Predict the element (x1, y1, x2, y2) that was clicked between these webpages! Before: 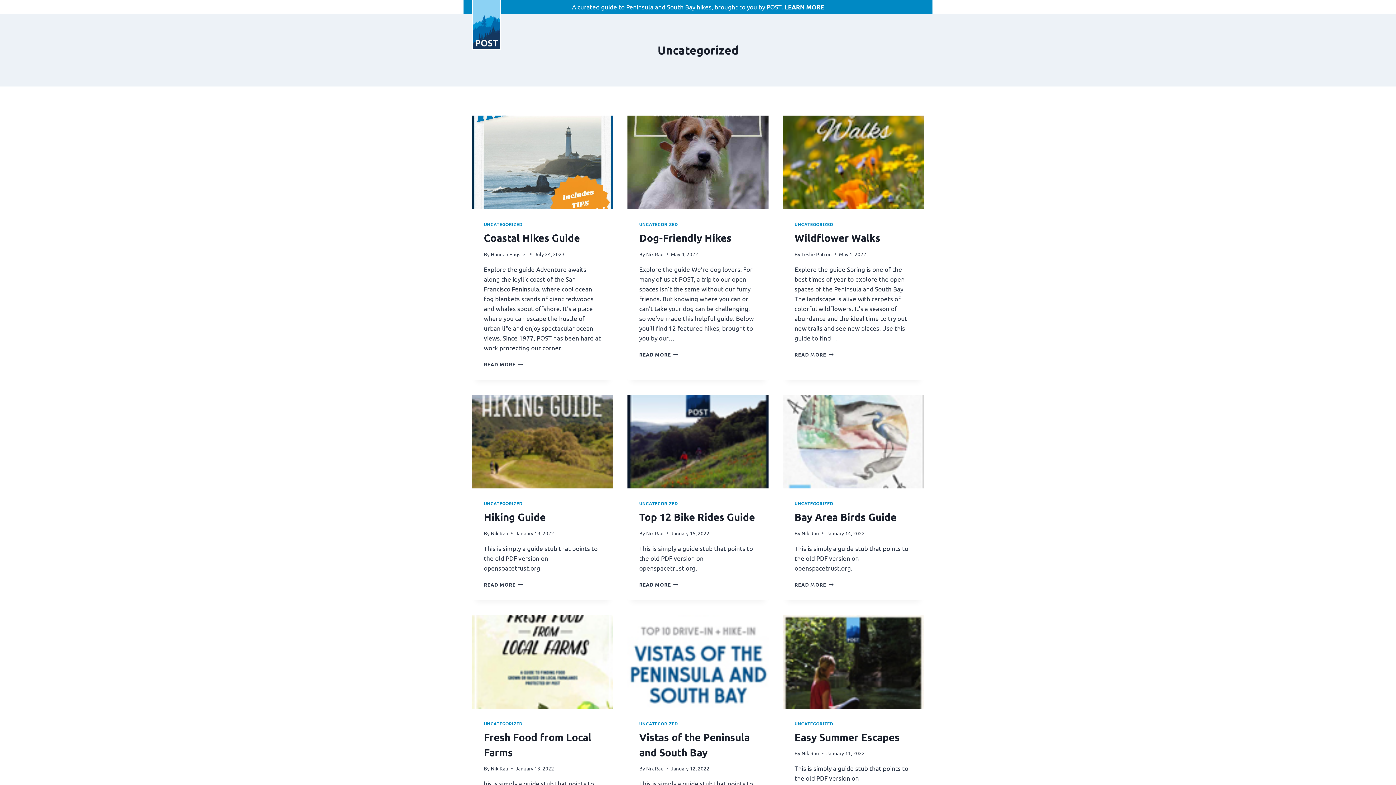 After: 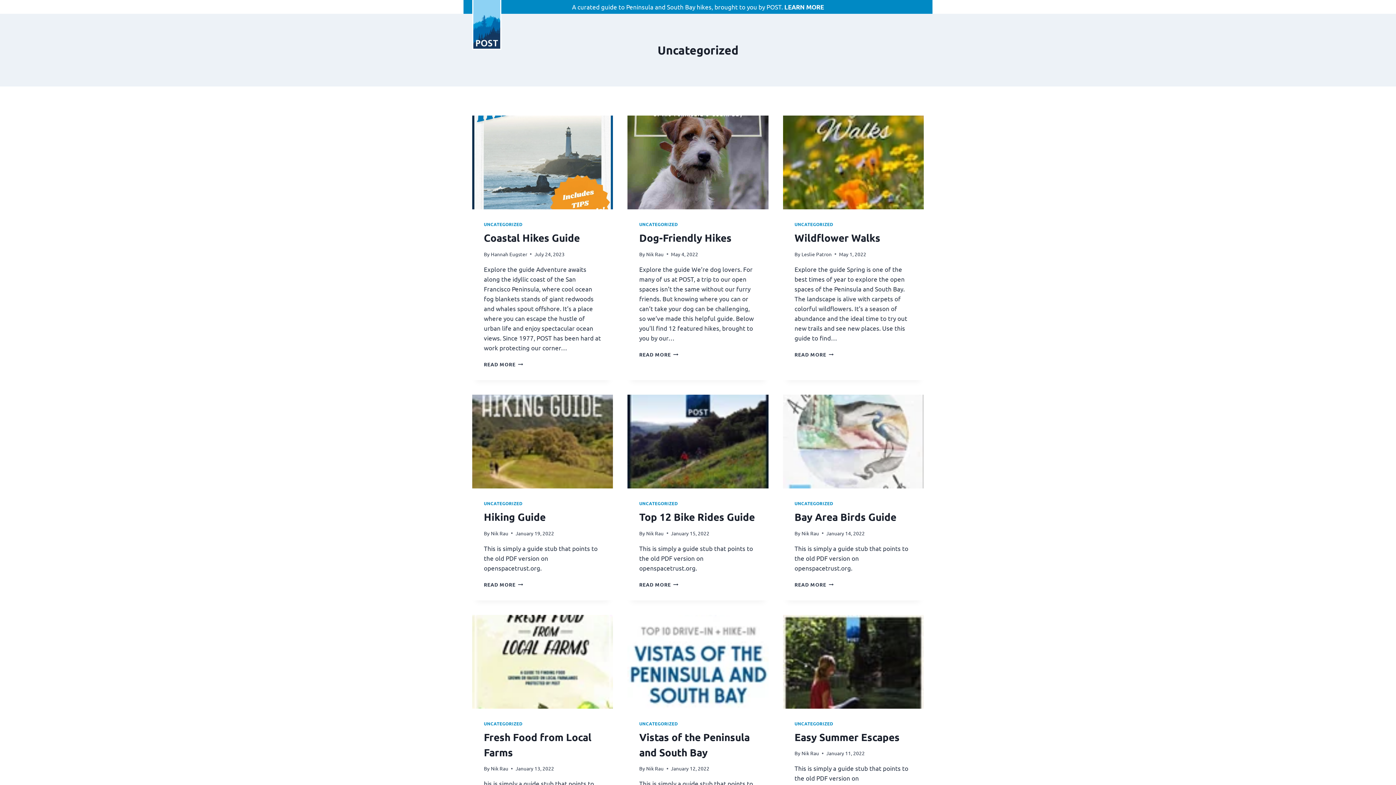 Action: label: UNCATEGORIZED bbox: (794, 221, 833, 227)